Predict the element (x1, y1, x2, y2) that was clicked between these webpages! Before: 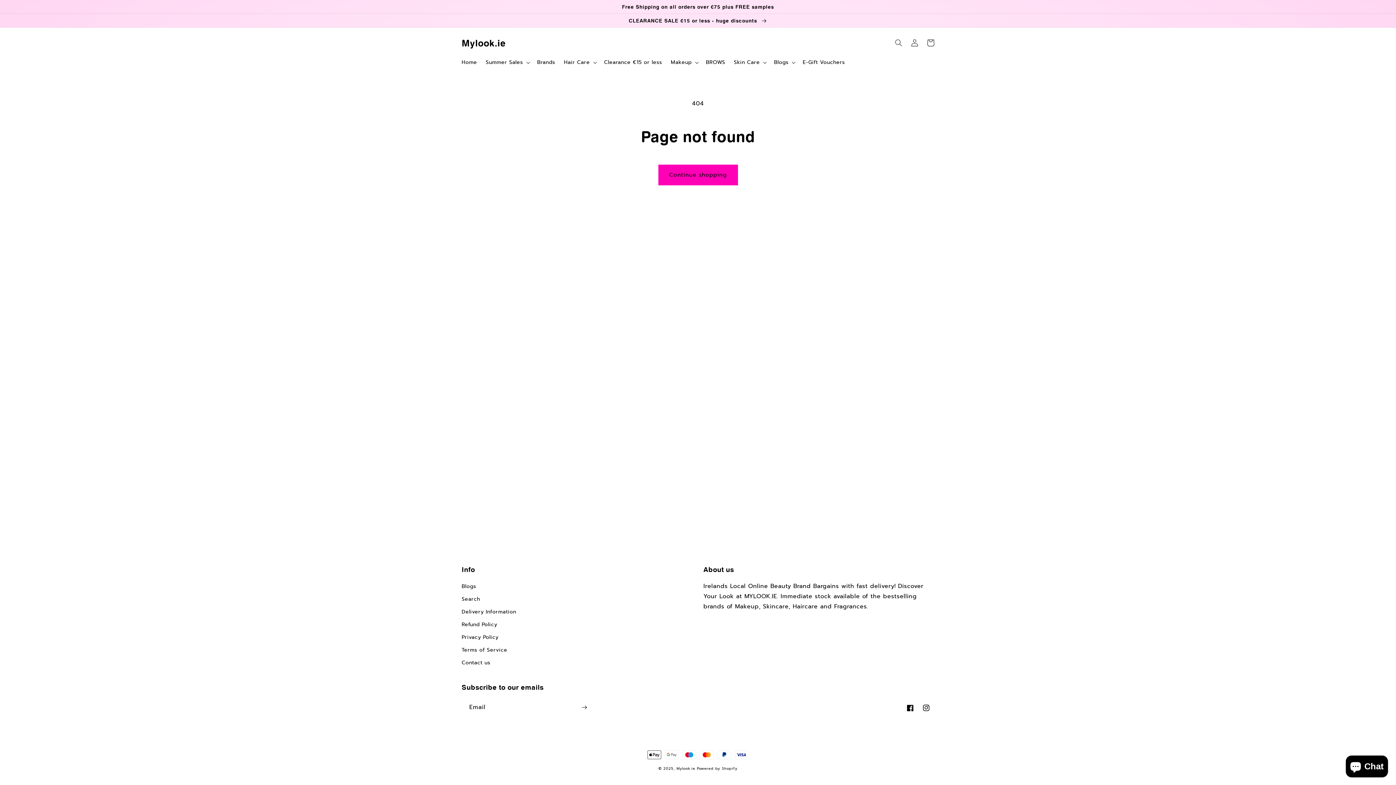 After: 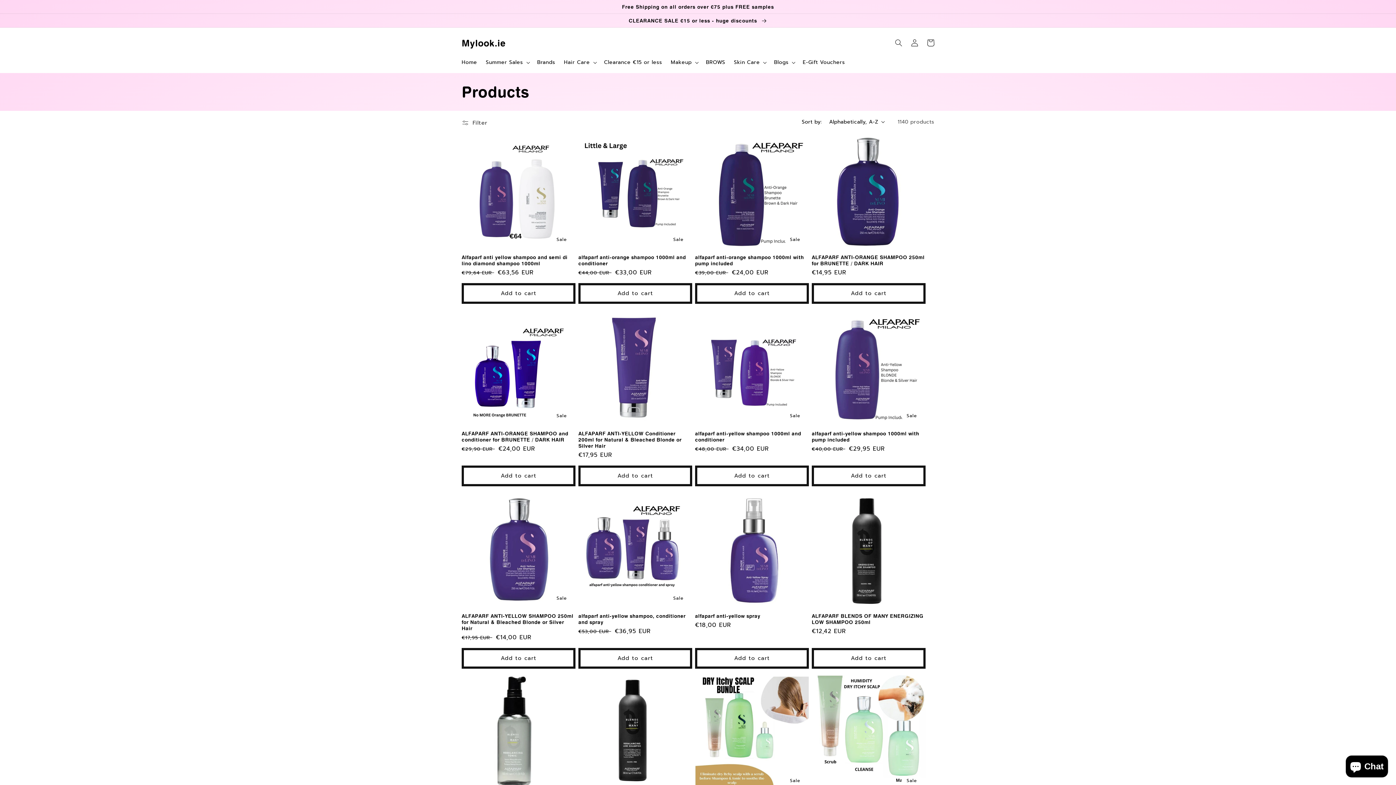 Action: label: Continue shopping bbox: (658, 164, 738, 185)